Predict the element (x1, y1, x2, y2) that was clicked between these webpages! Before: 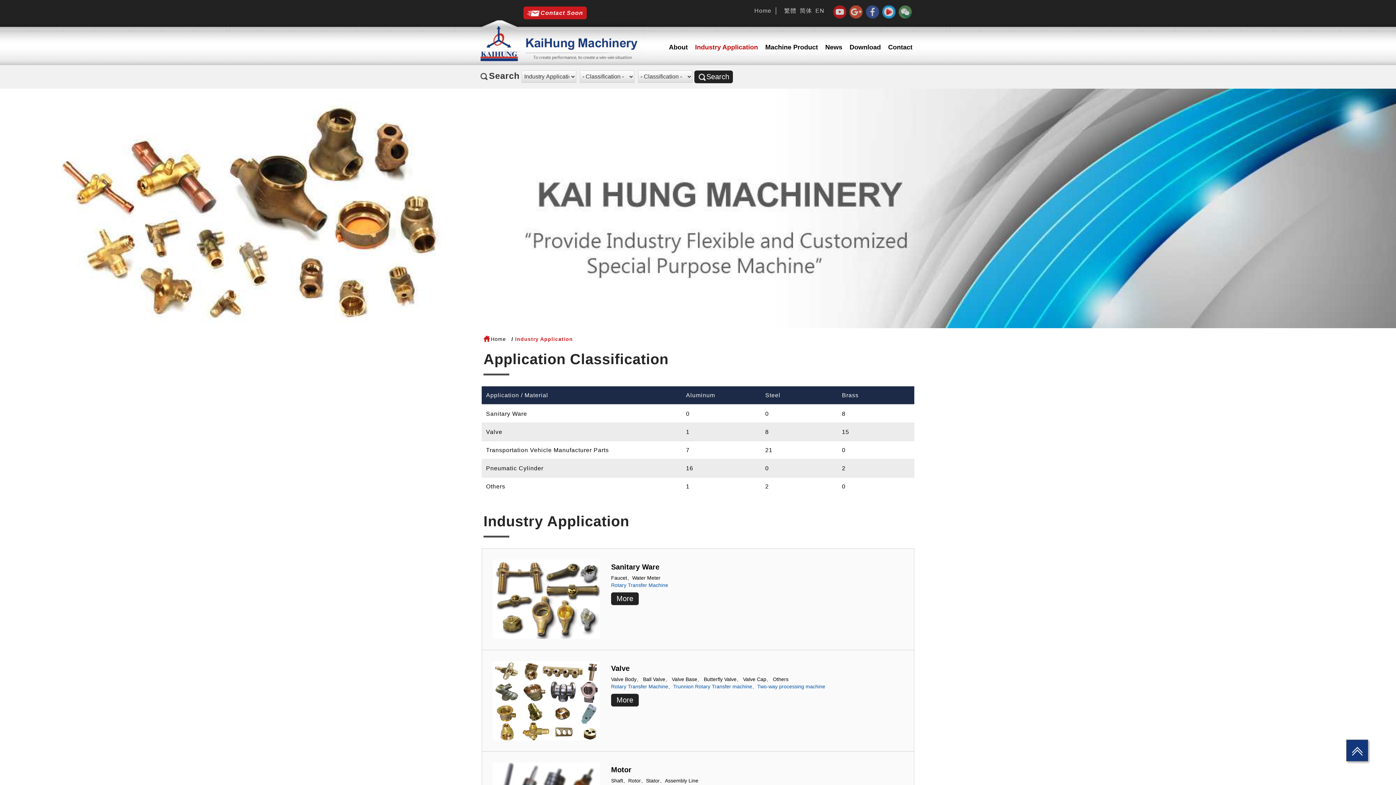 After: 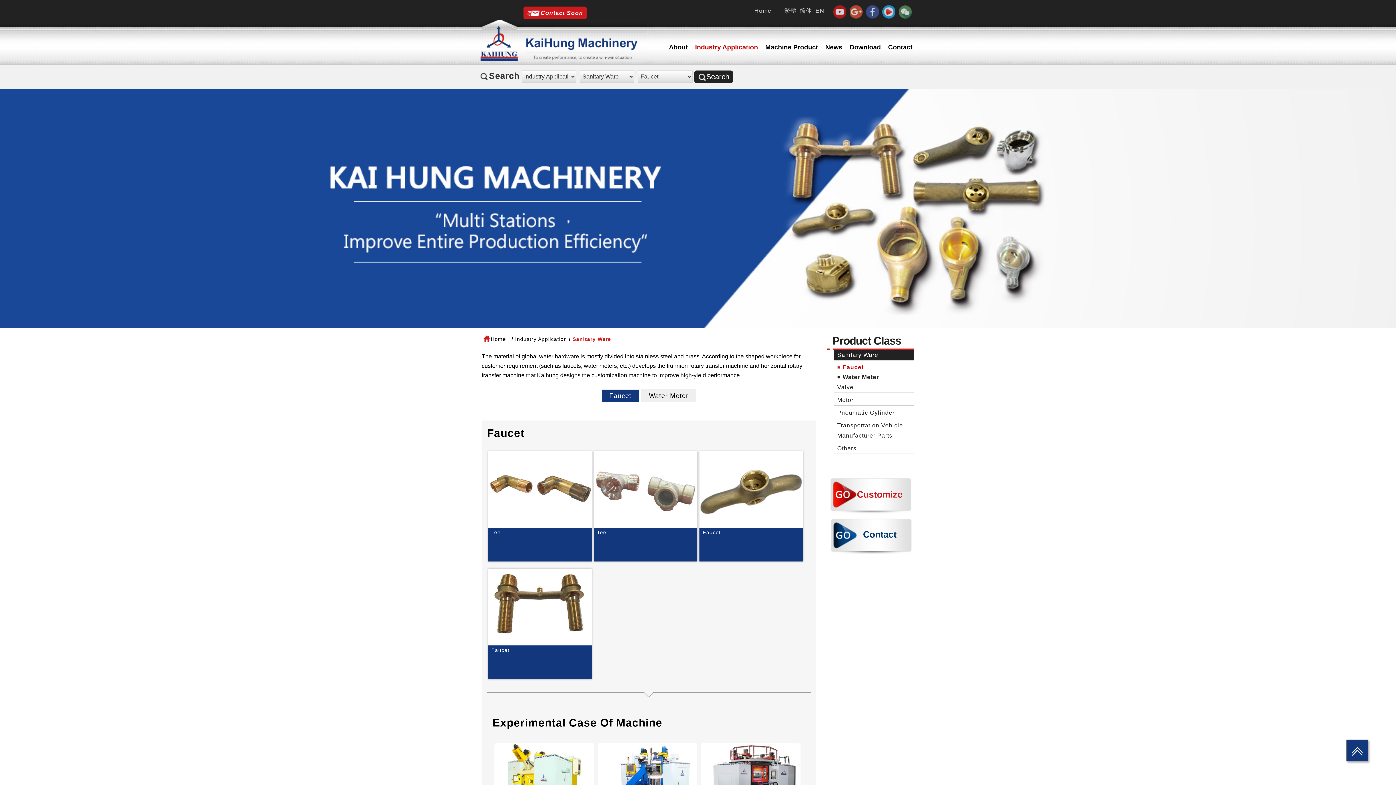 Action: bbox: (493, 559, 600, 639)